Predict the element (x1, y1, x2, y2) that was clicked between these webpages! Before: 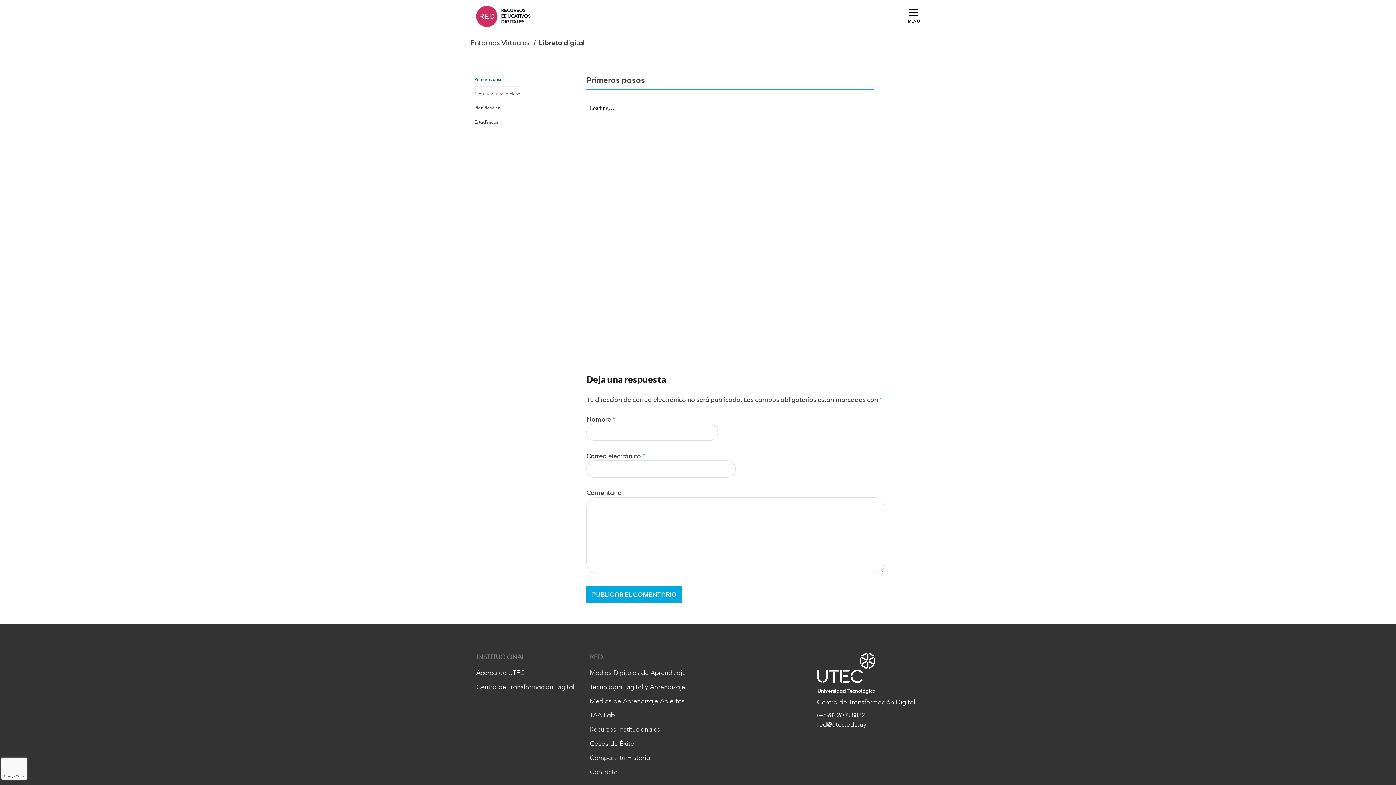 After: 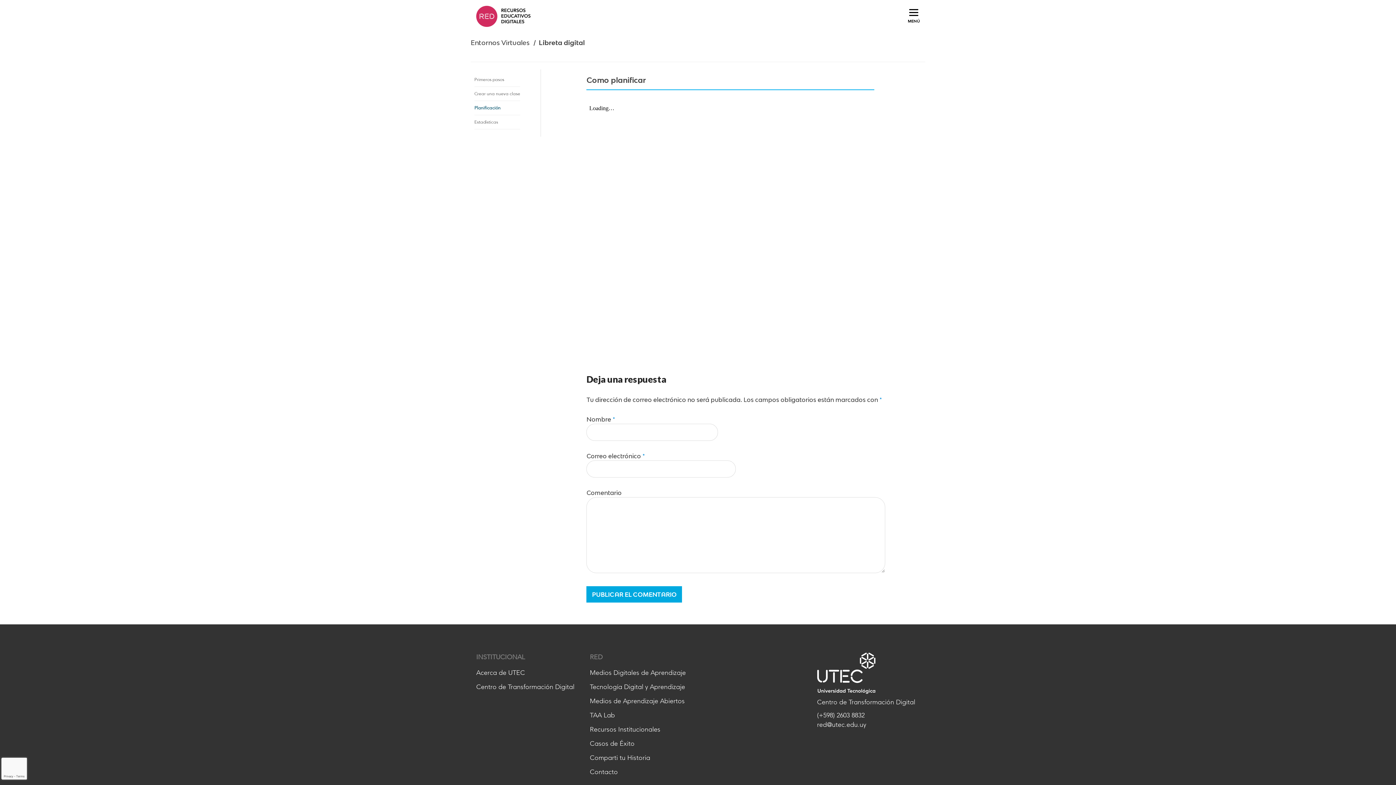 Action: label: Planificación bbox: (474, 104, 531, 111)